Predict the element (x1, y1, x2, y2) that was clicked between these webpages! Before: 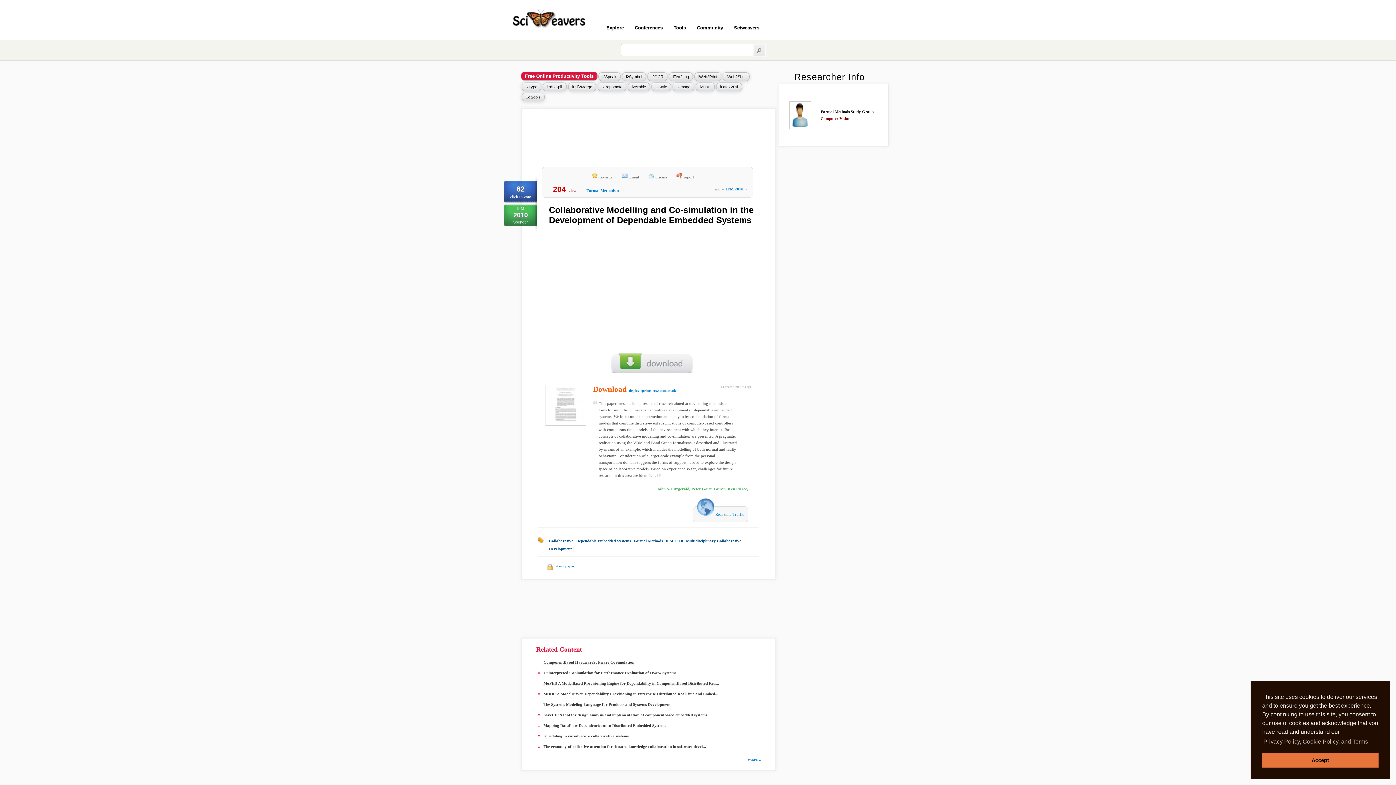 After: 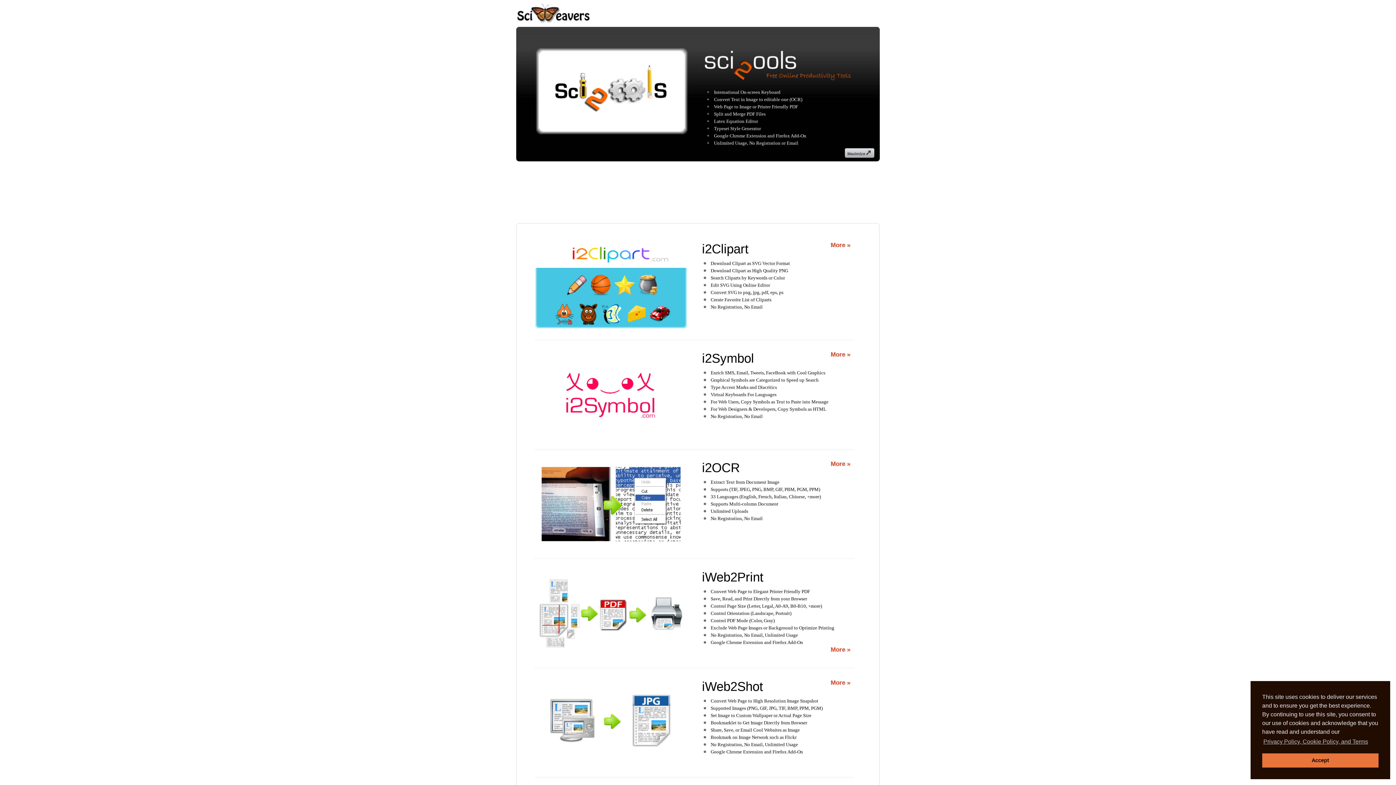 Action: bbox: (521, 92, 544, 101) label: Sci2ools